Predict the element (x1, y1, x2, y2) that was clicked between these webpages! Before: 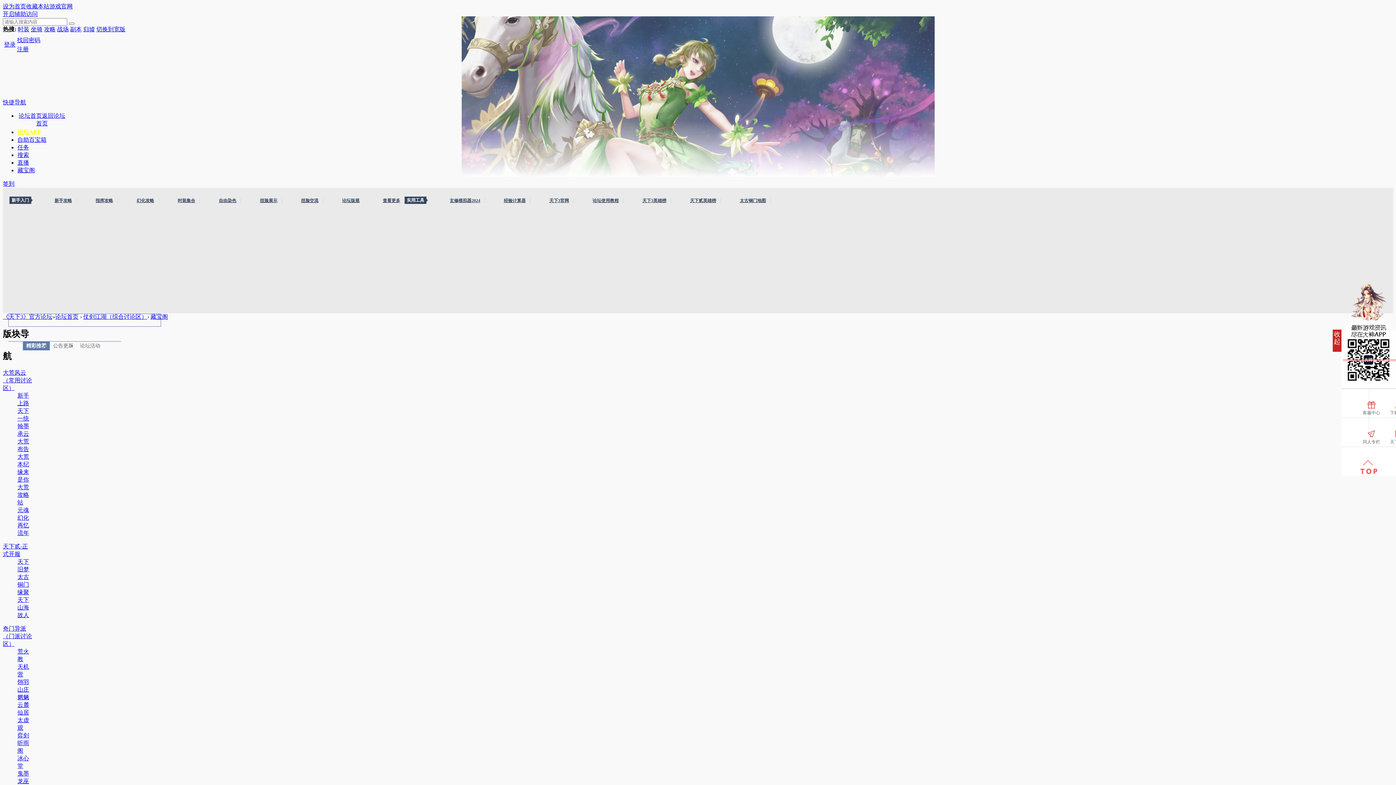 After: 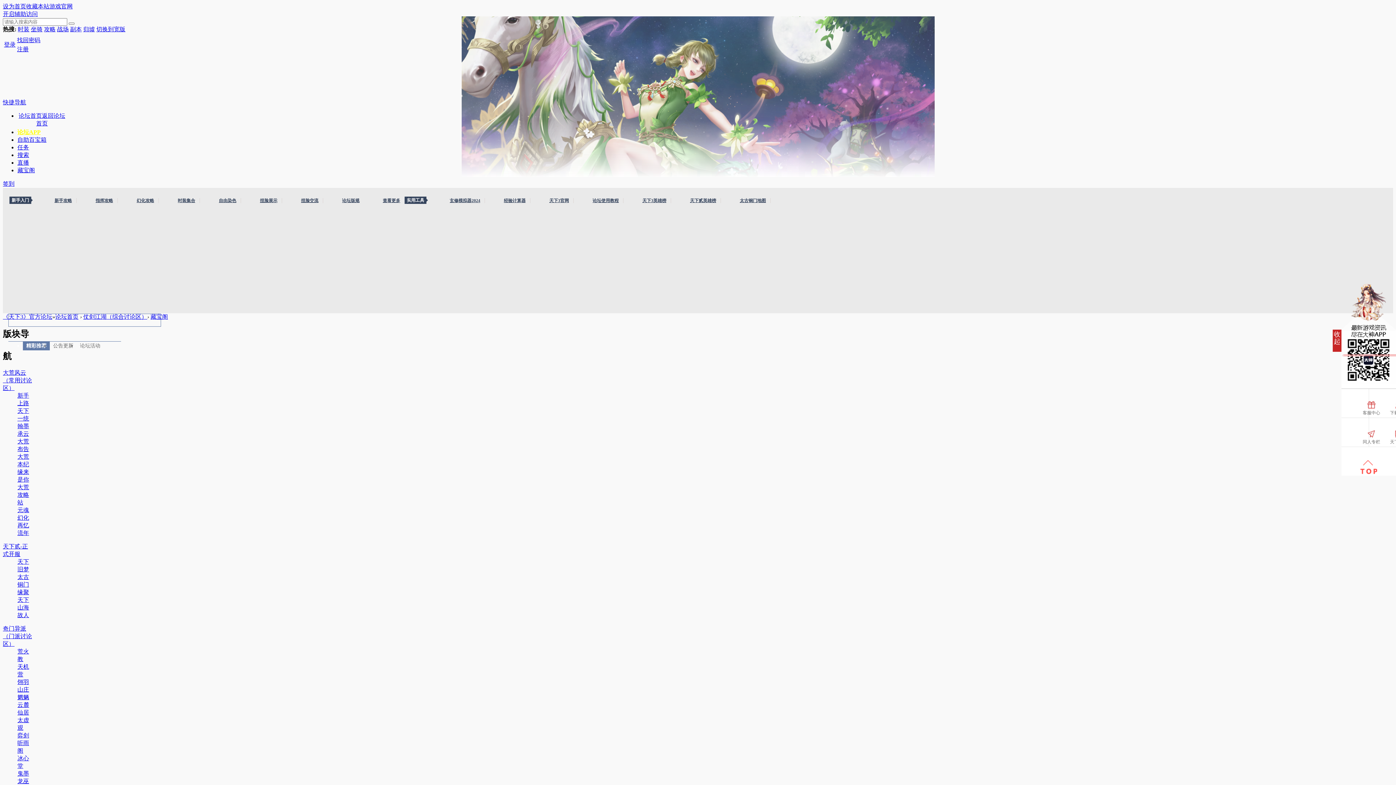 Action: bbox: (44, 26, 55, 32) label: 攻略